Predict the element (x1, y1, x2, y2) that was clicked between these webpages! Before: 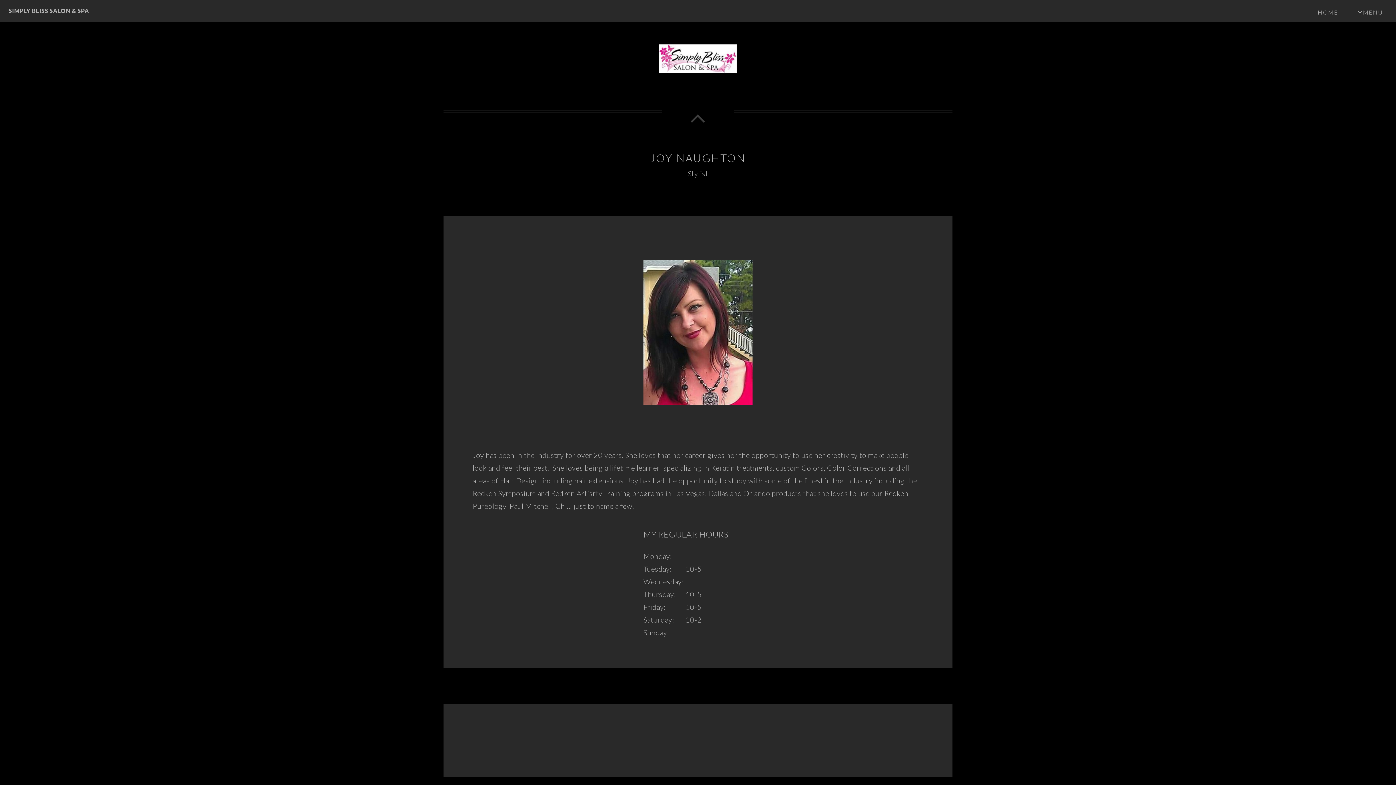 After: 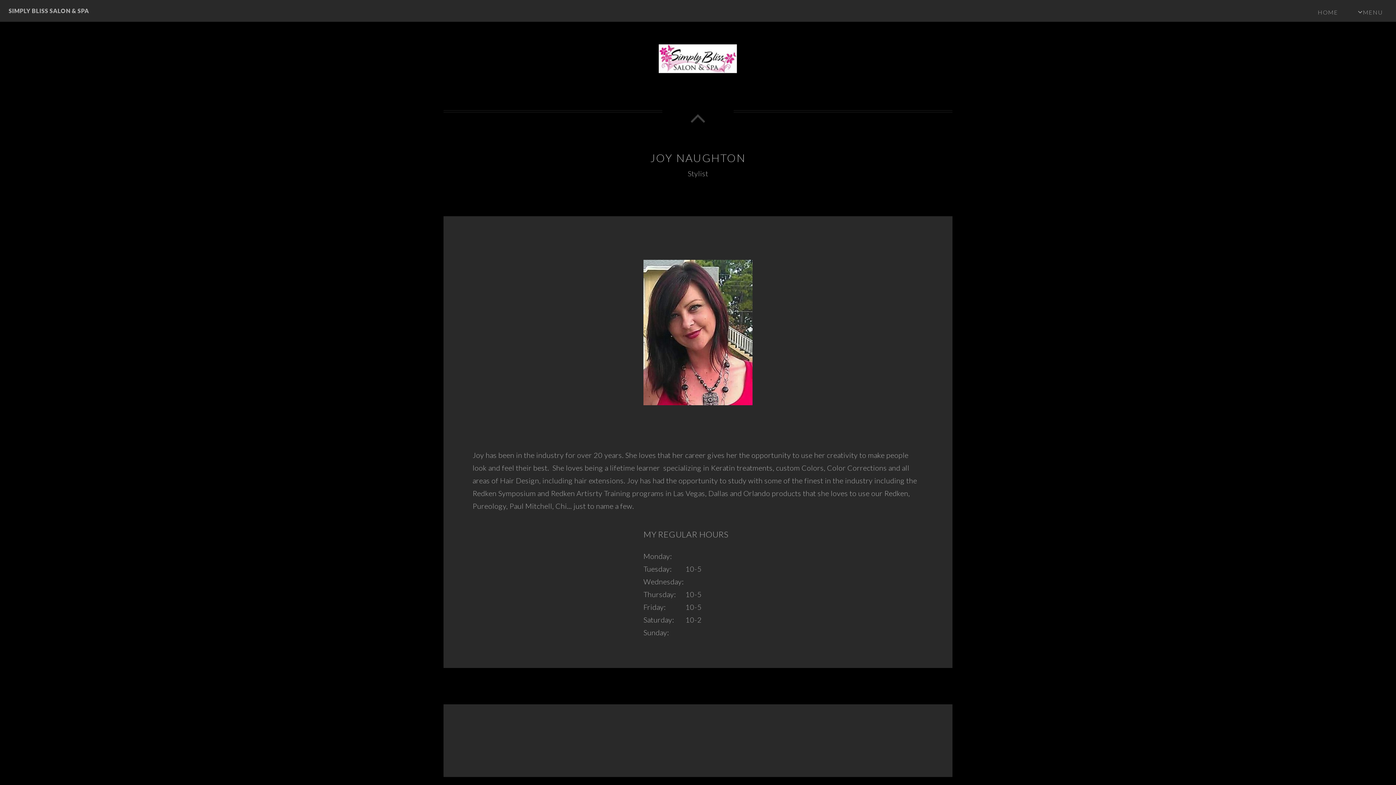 Action: bbox: (650, 151, 746, 164) label: JOY NAUGHTON